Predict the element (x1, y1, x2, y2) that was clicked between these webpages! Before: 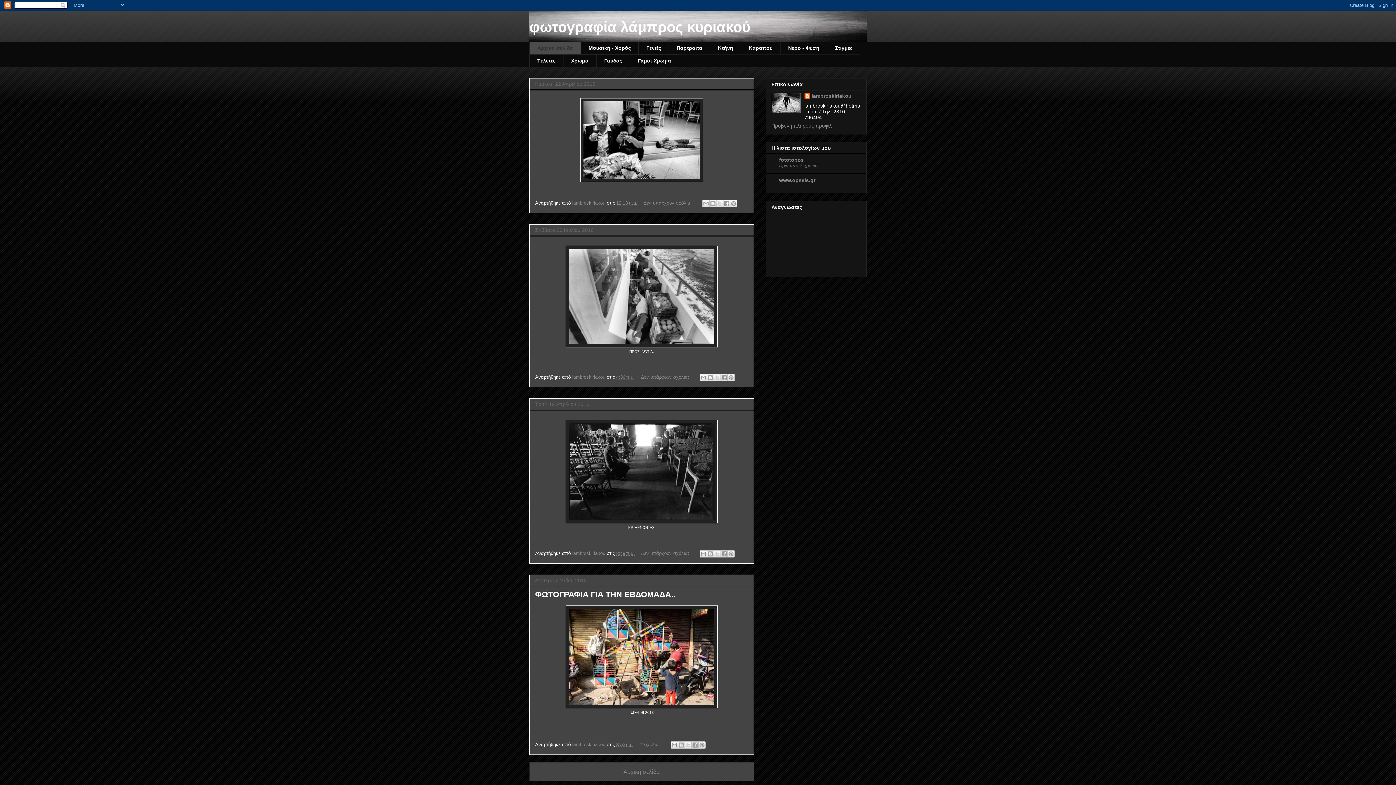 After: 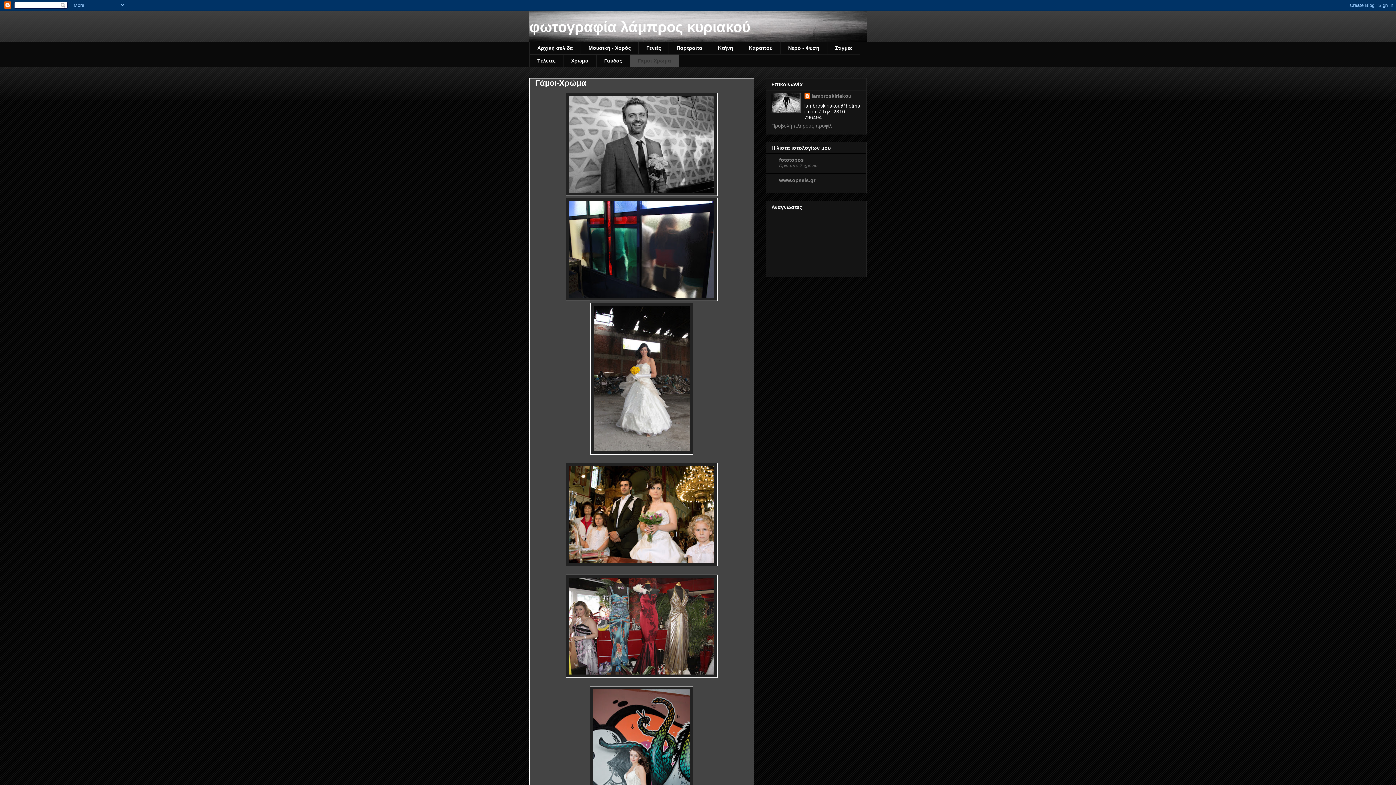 Action: label: Γάμοι-Χρώμα bbox: (629, 54, 679, 67)